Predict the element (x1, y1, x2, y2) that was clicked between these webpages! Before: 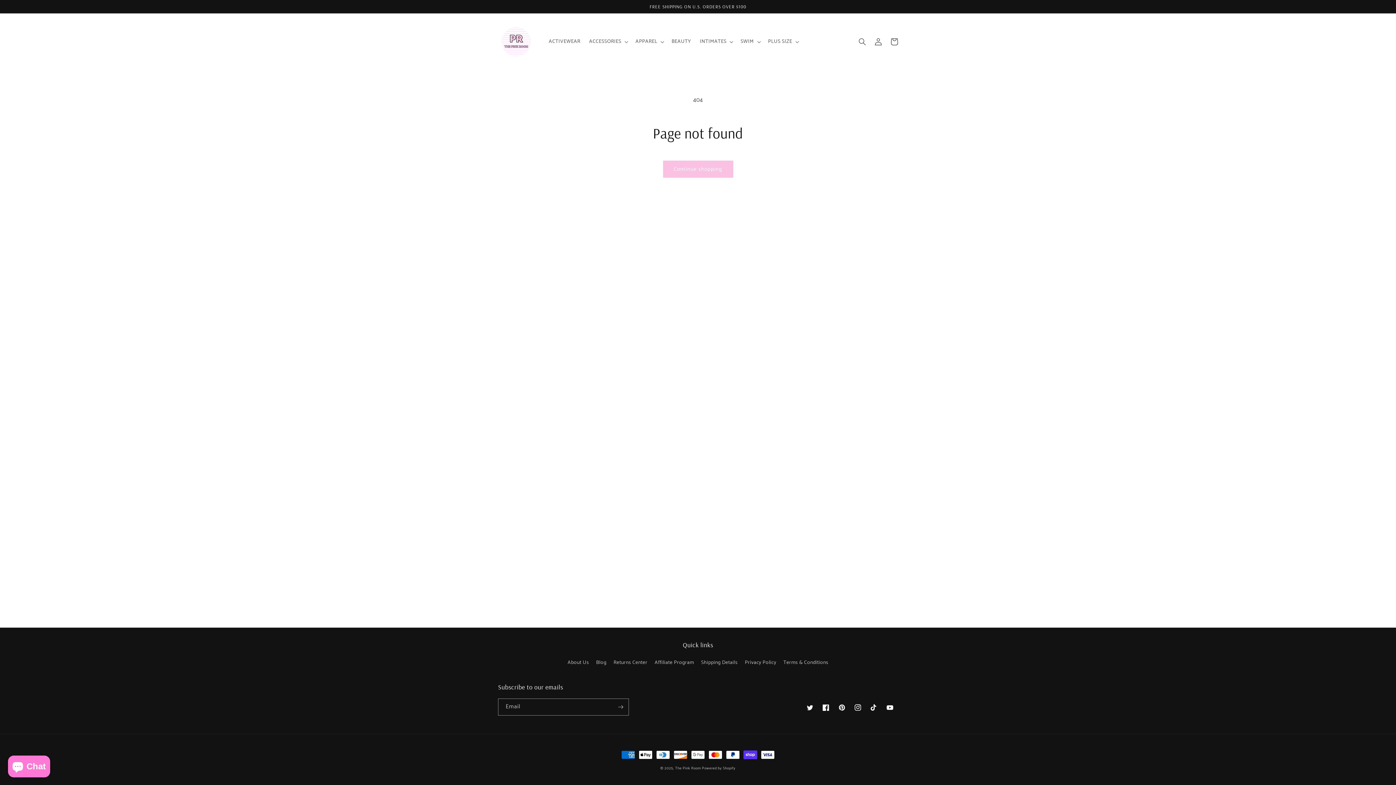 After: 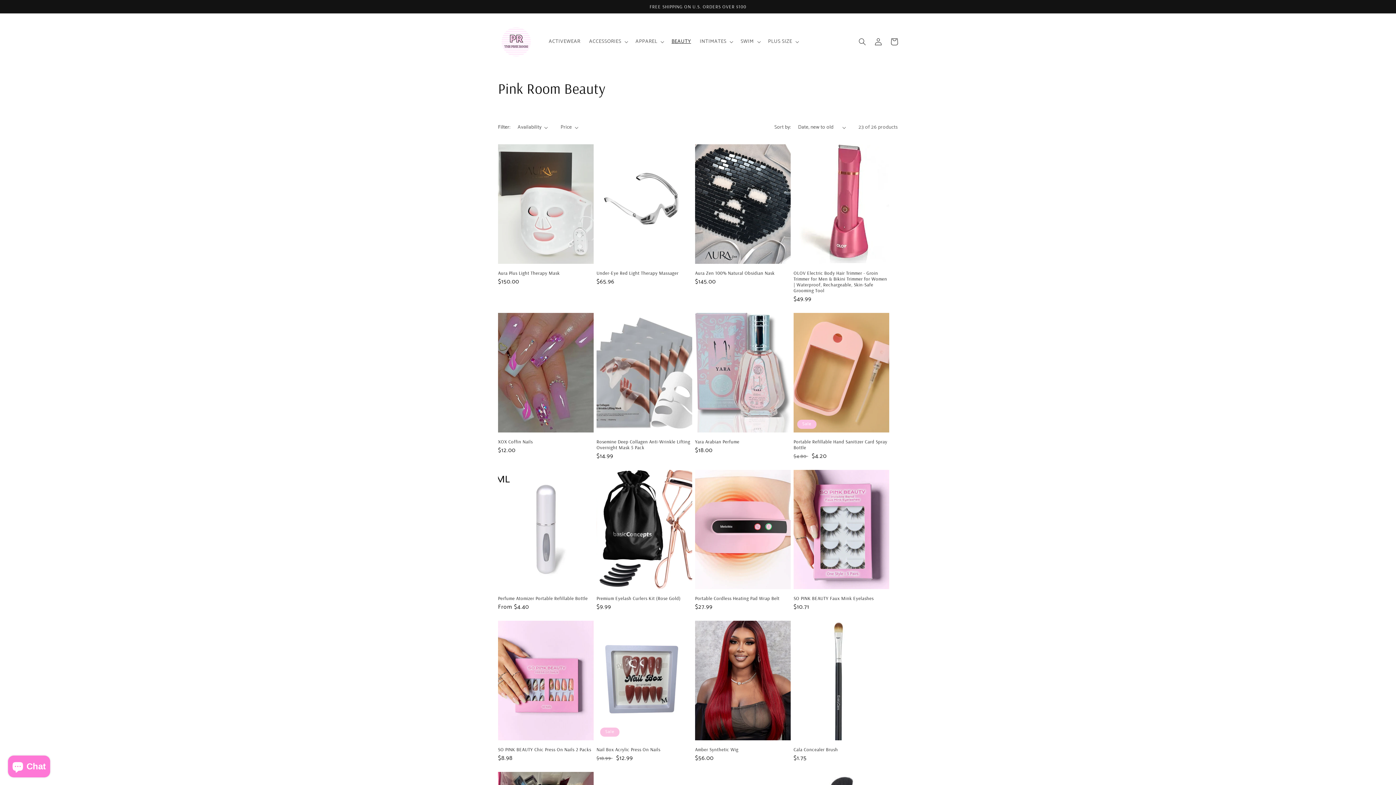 Action: bbox: (667, 34, 695, 49) label: BEAUTY